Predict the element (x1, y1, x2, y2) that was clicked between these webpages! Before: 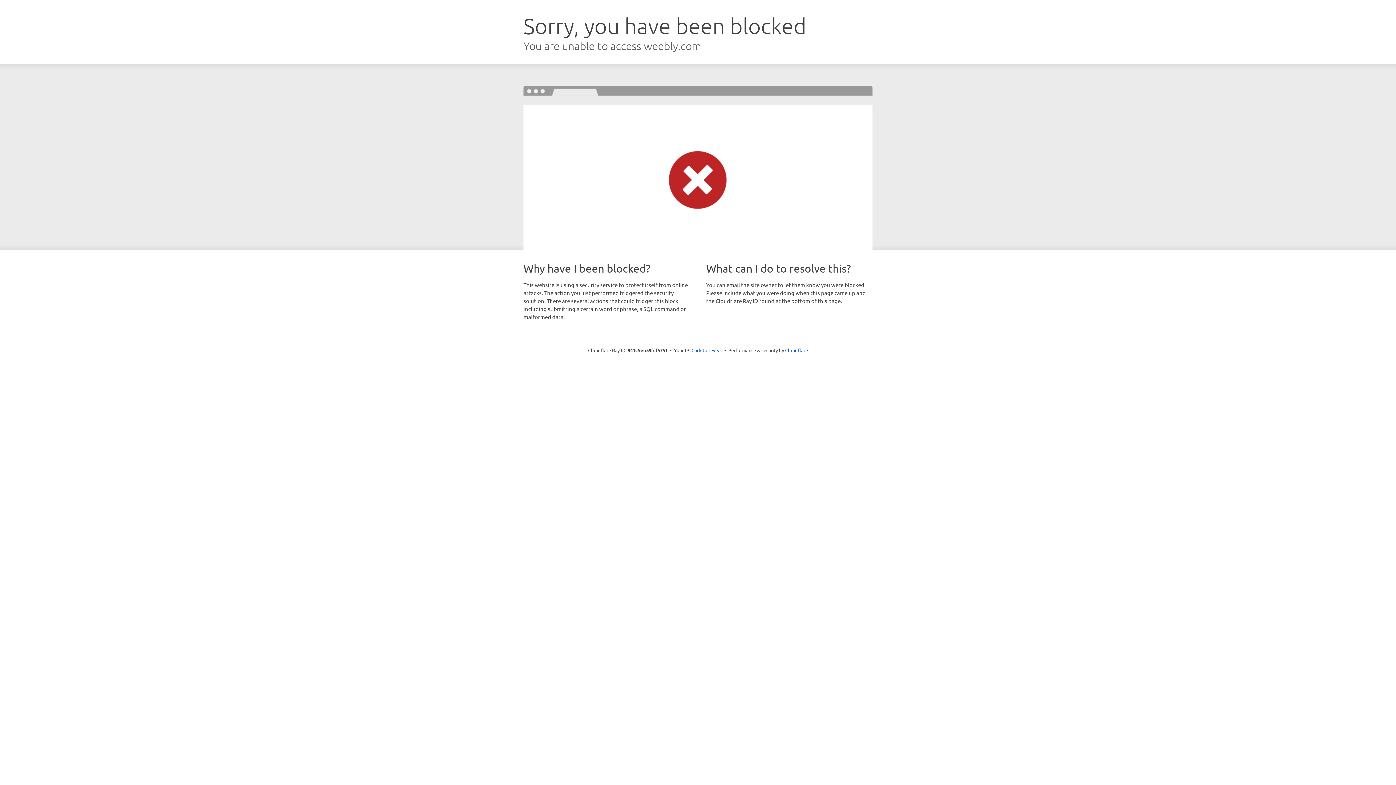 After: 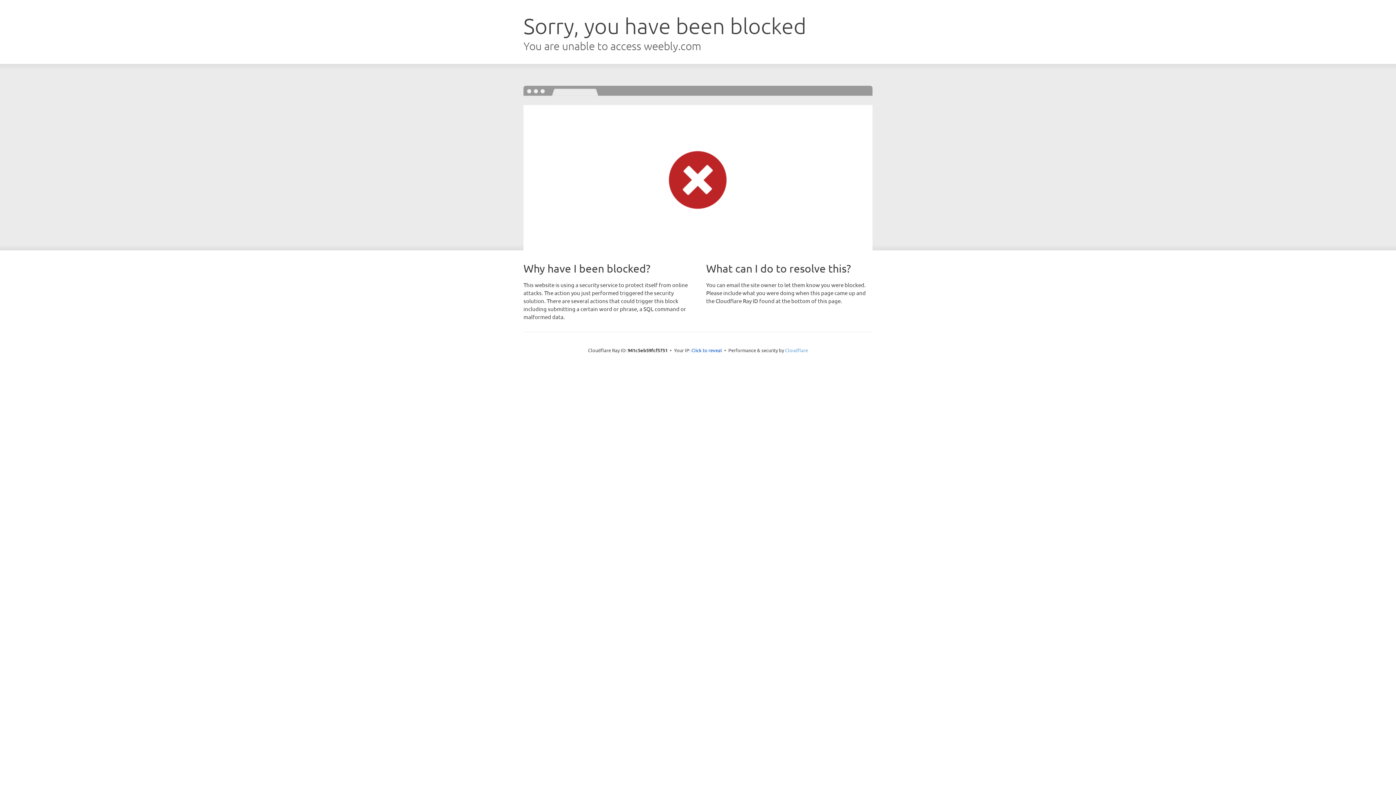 Action: label: Cloudflare bbox: (785, 347, 808, 353)